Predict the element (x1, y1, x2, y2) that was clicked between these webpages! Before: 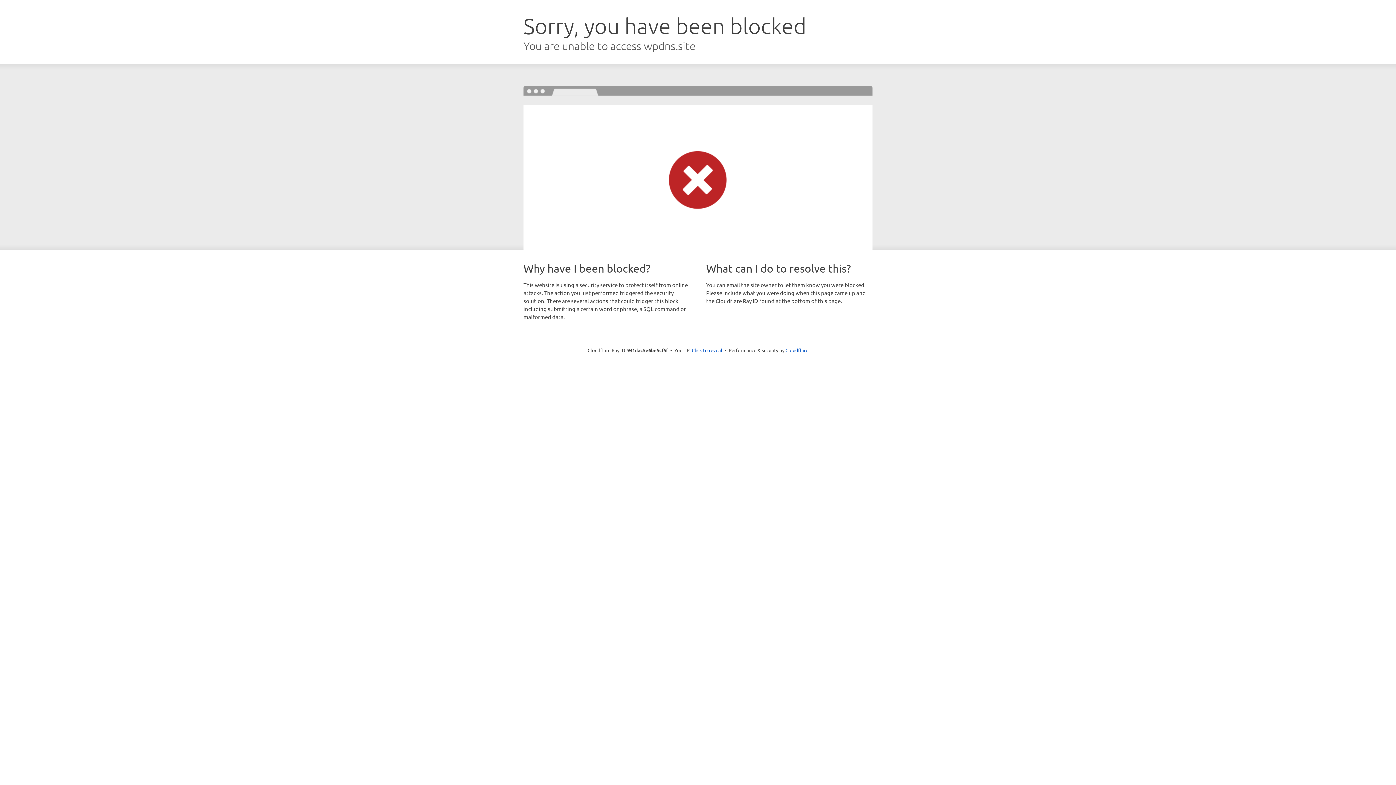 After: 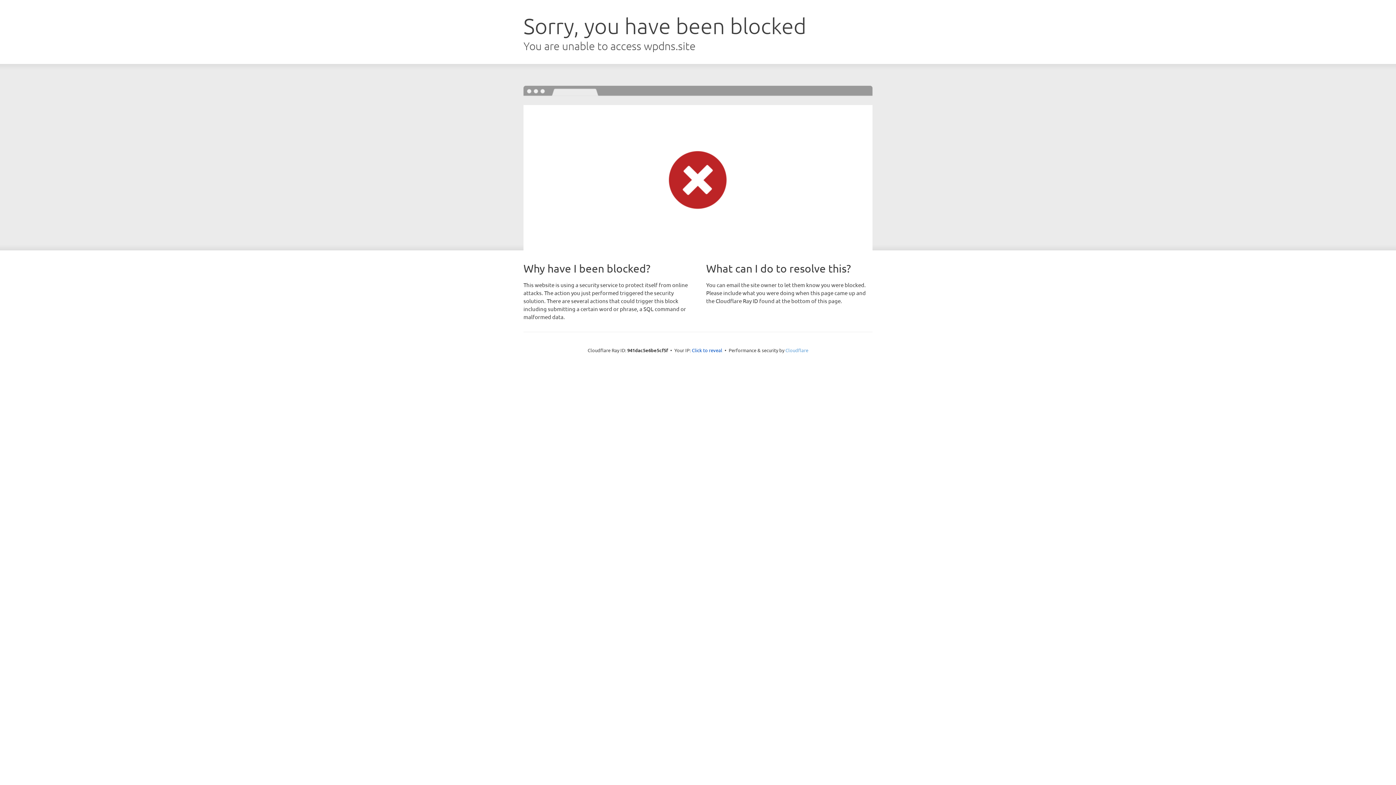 Action: bbox: (785, 347, 808, 353) label: Cloudflare